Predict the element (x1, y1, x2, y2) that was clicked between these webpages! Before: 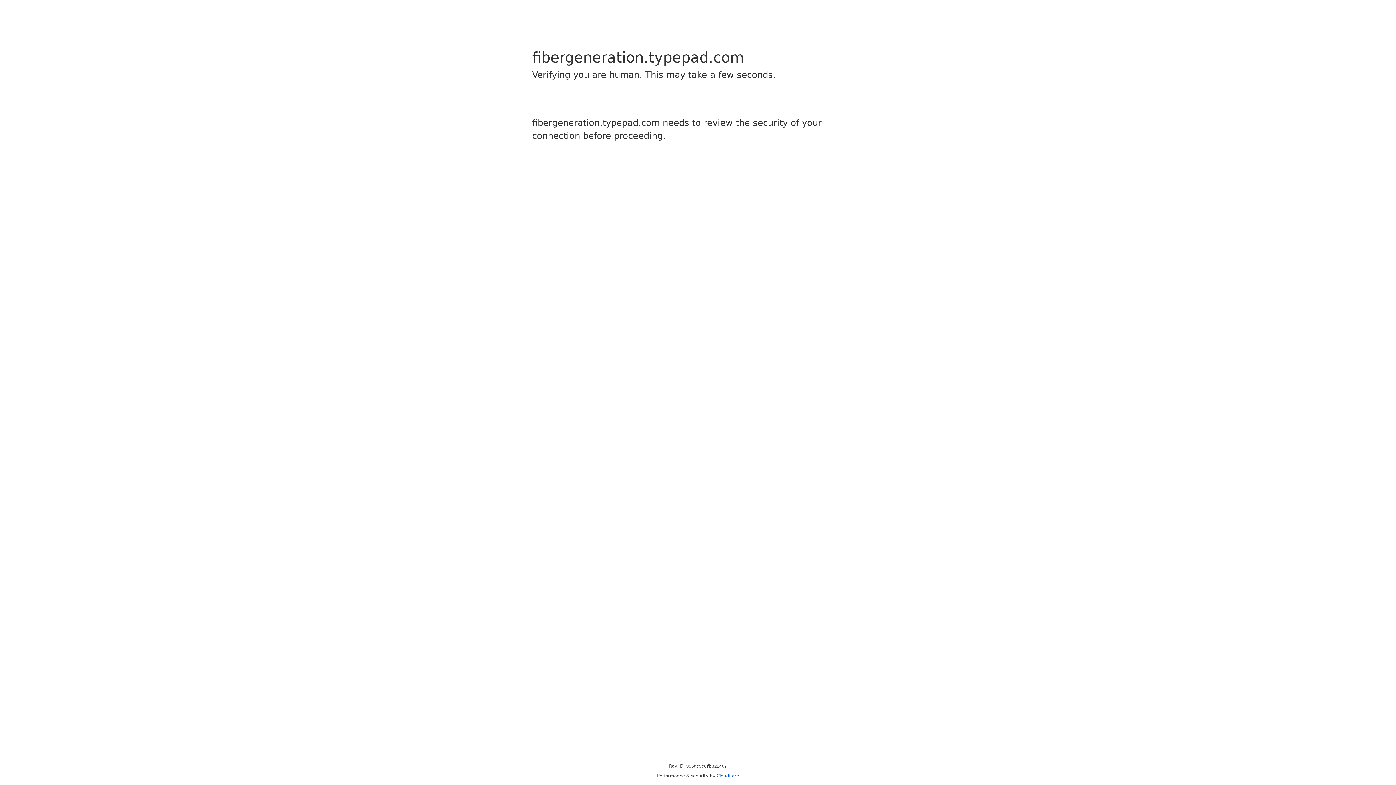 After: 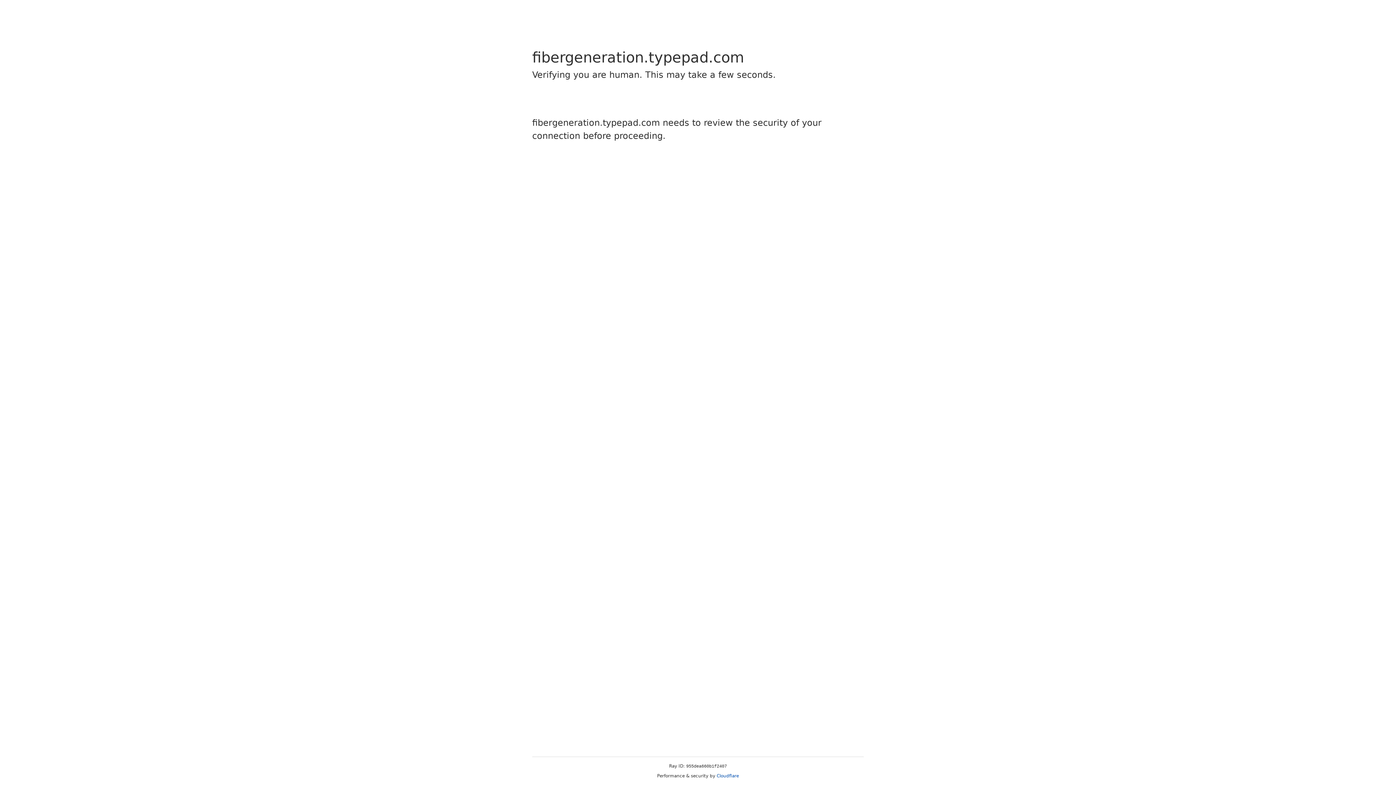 Action: label: Cloudflare bbox: (716, 773, 739, 778)